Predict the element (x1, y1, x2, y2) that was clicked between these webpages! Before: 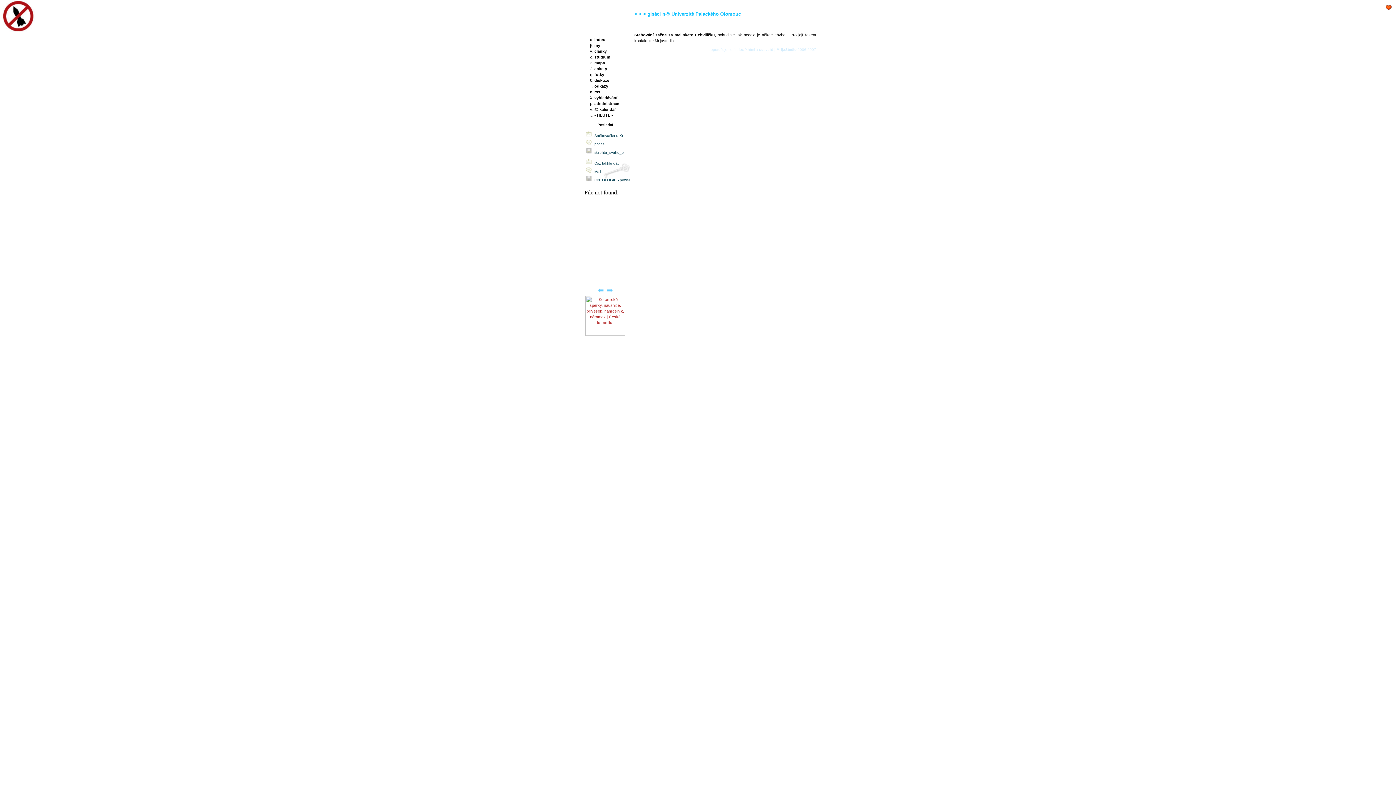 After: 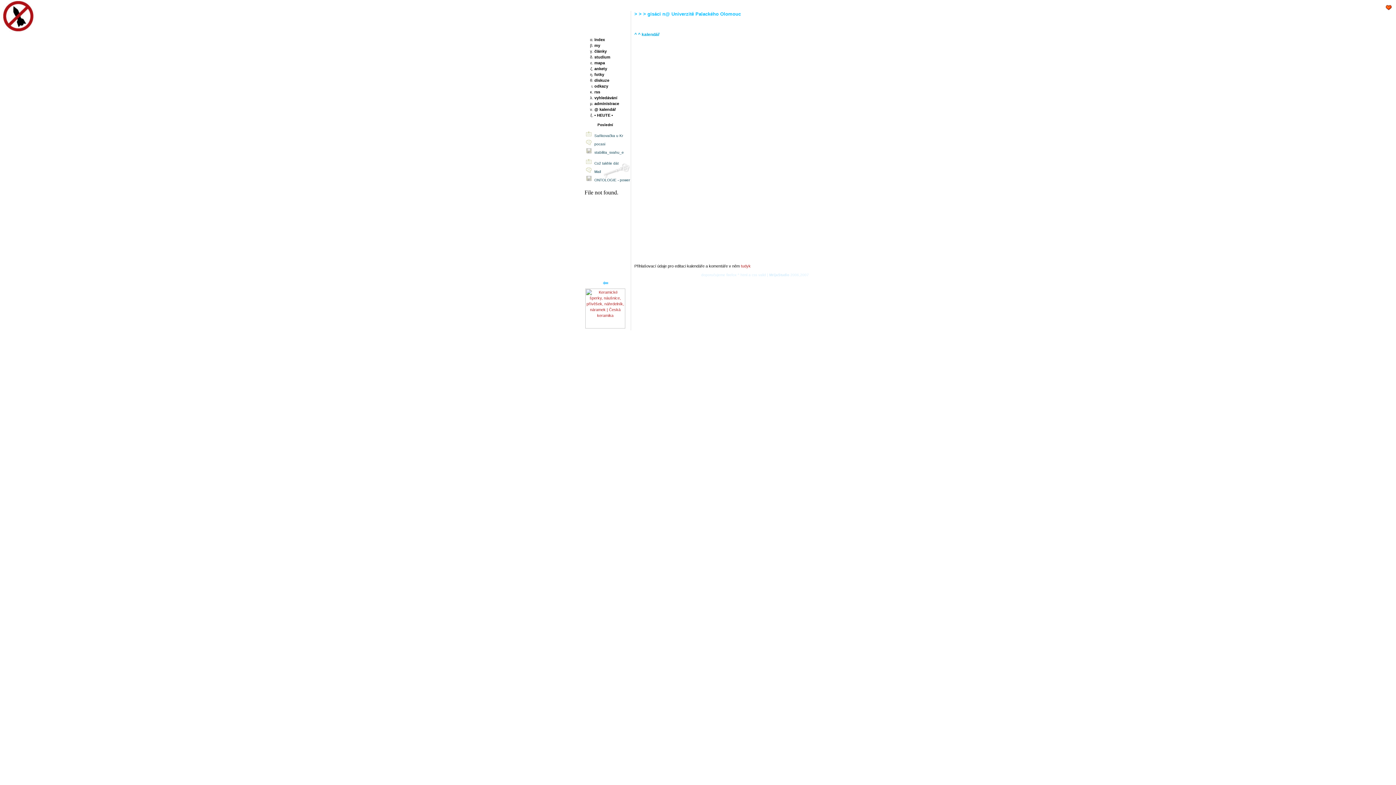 Action: bbox: (594, 107, 616, 111) label: @ kalendář